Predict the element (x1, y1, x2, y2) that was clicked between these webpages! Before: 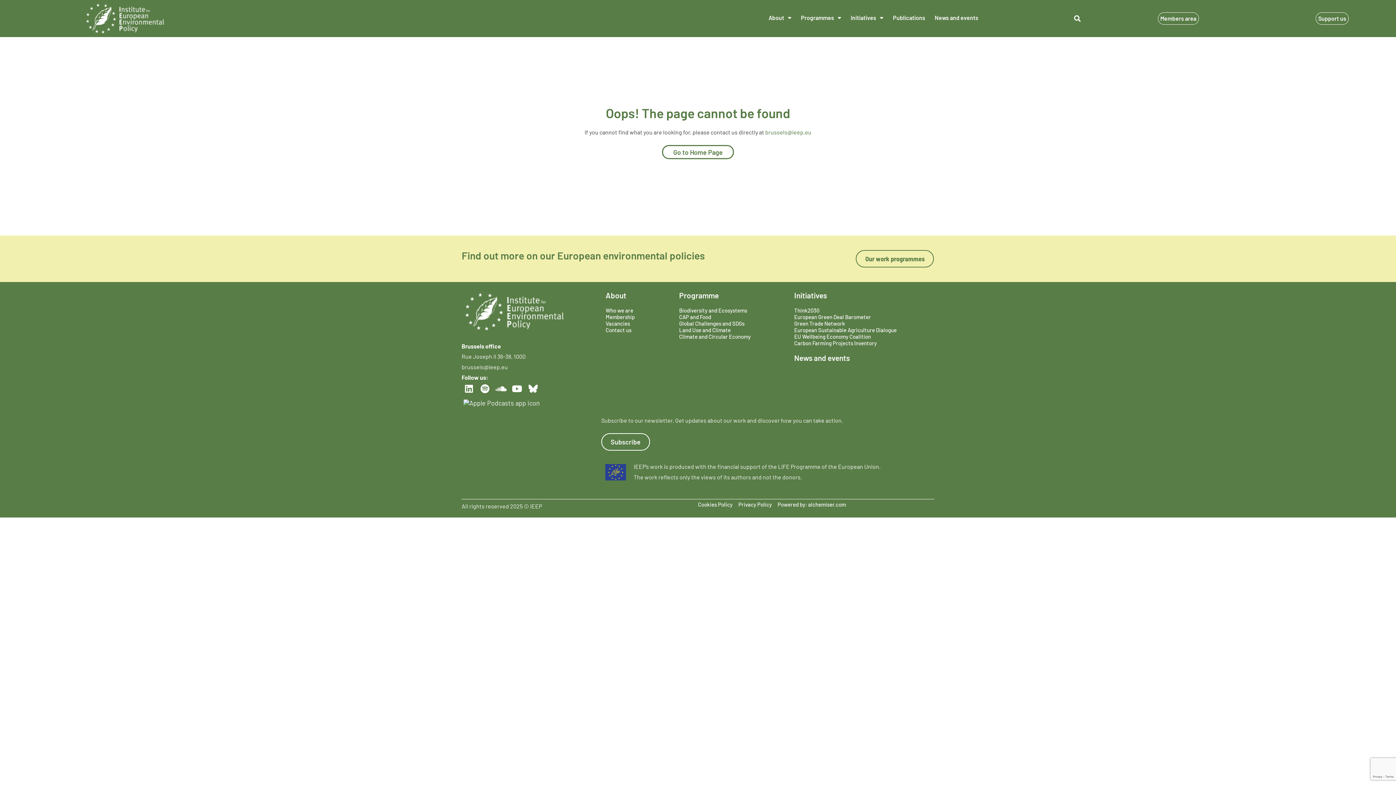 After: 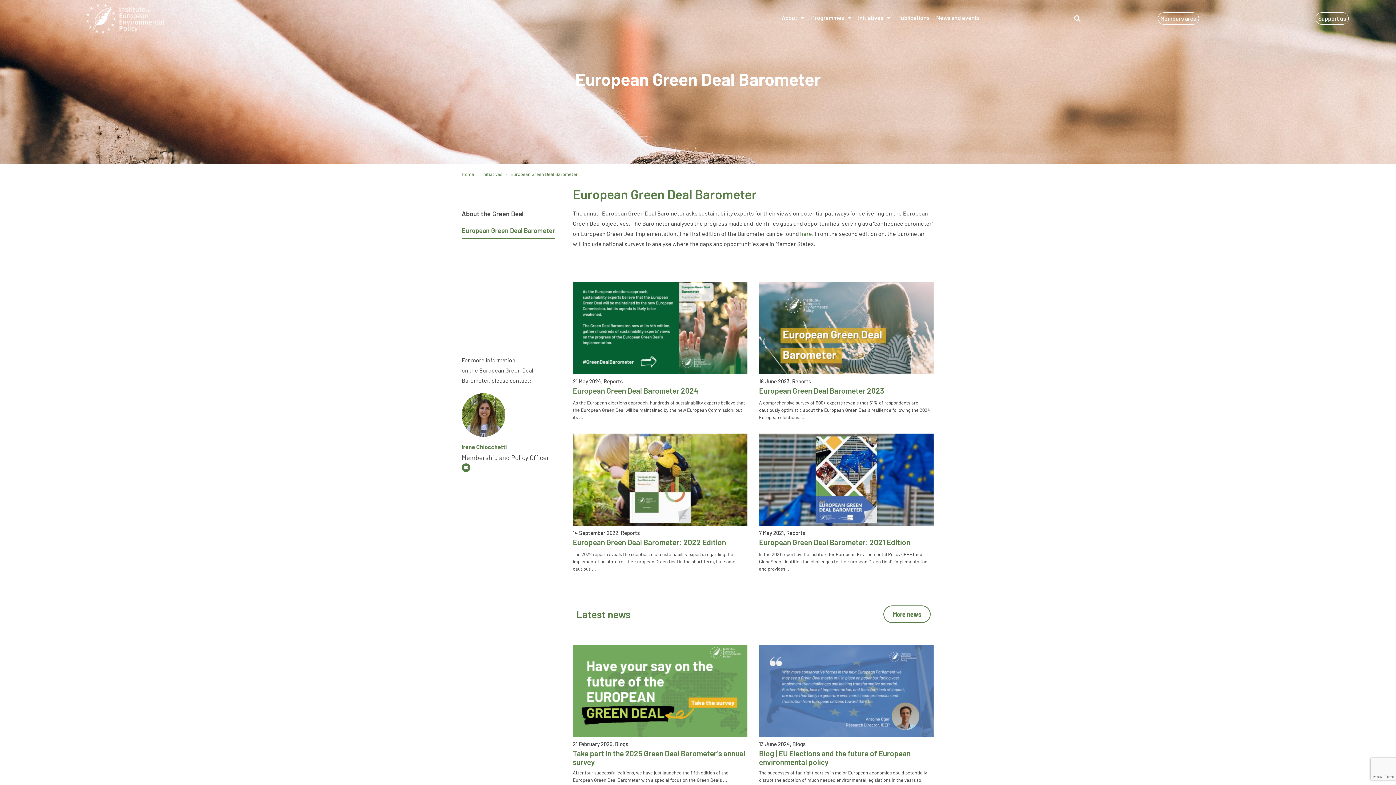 Action: bbox: (787, 313, 904, 320) label: European Green Deal Barometer